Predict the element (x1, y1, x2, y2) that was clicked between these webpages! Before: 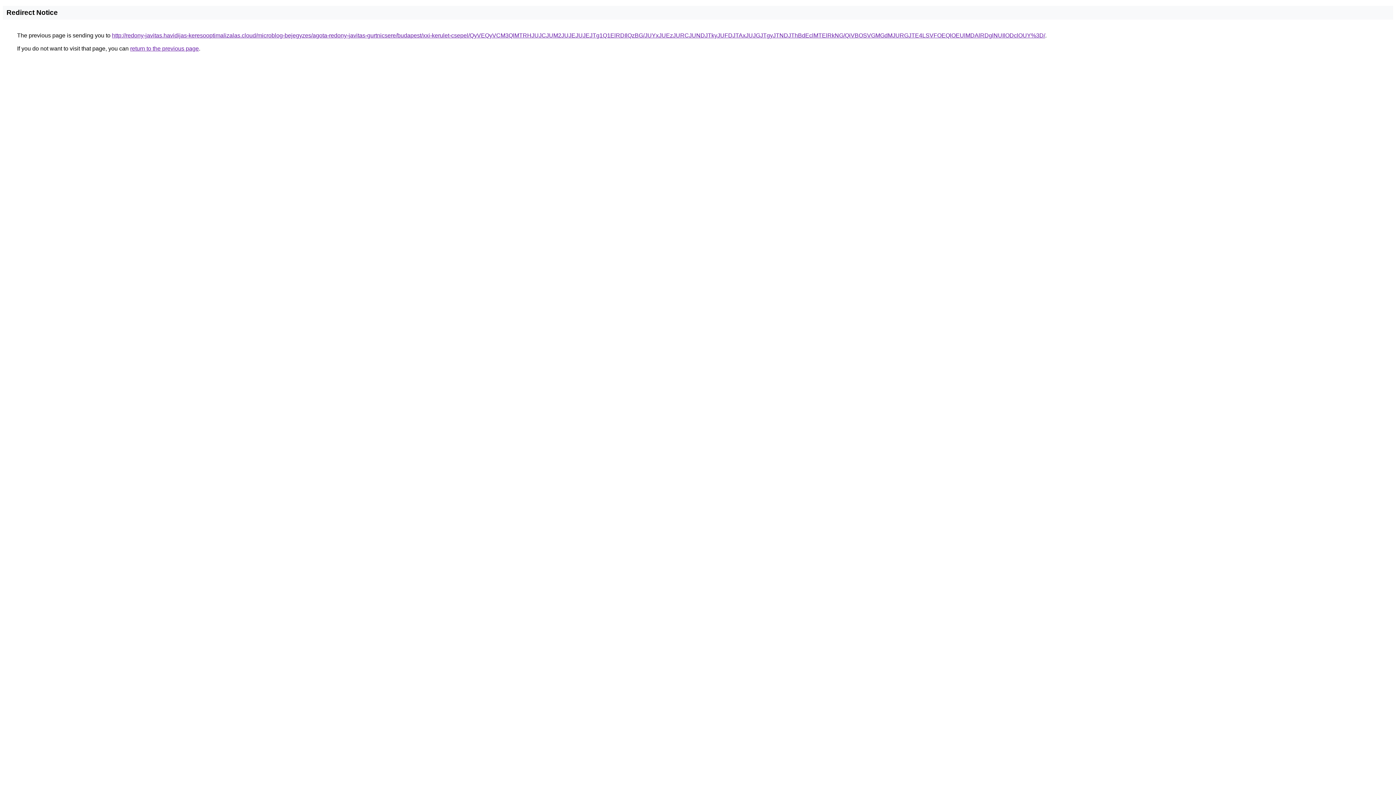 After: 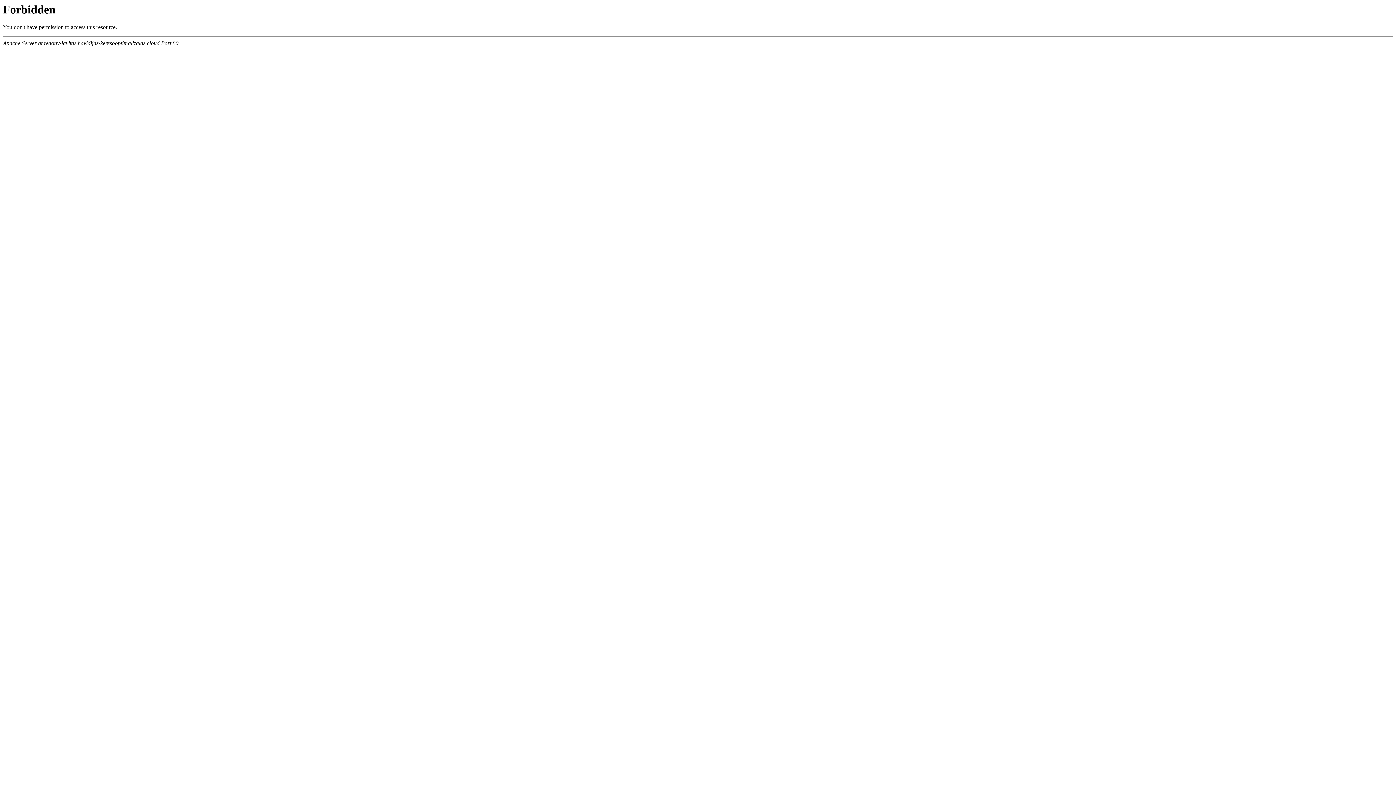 Action: label: http://redony-javitas.havidijas-keresooptimalizalas.cloud/microblog-bejegyzes/agota-redony-javitas-gurtnicsere/budapest/xxi-kerulet-csepel/QyVEQyVCM3QlMTRHJUJCJUM2JUJEJUJEJTg1Q1ElRDIlQzBG/JUYxJUEzJURCJUNDJTkyJUFDJTAxJUJGJTgyJTNDJThBdEclMTElRkNG/QiVBOSVGMGdMJURGJTE4LSVFOEQlOEUlMDAlRDglNUIlODclOUY%3D/ bbox: (112, 32, 1045, 38)